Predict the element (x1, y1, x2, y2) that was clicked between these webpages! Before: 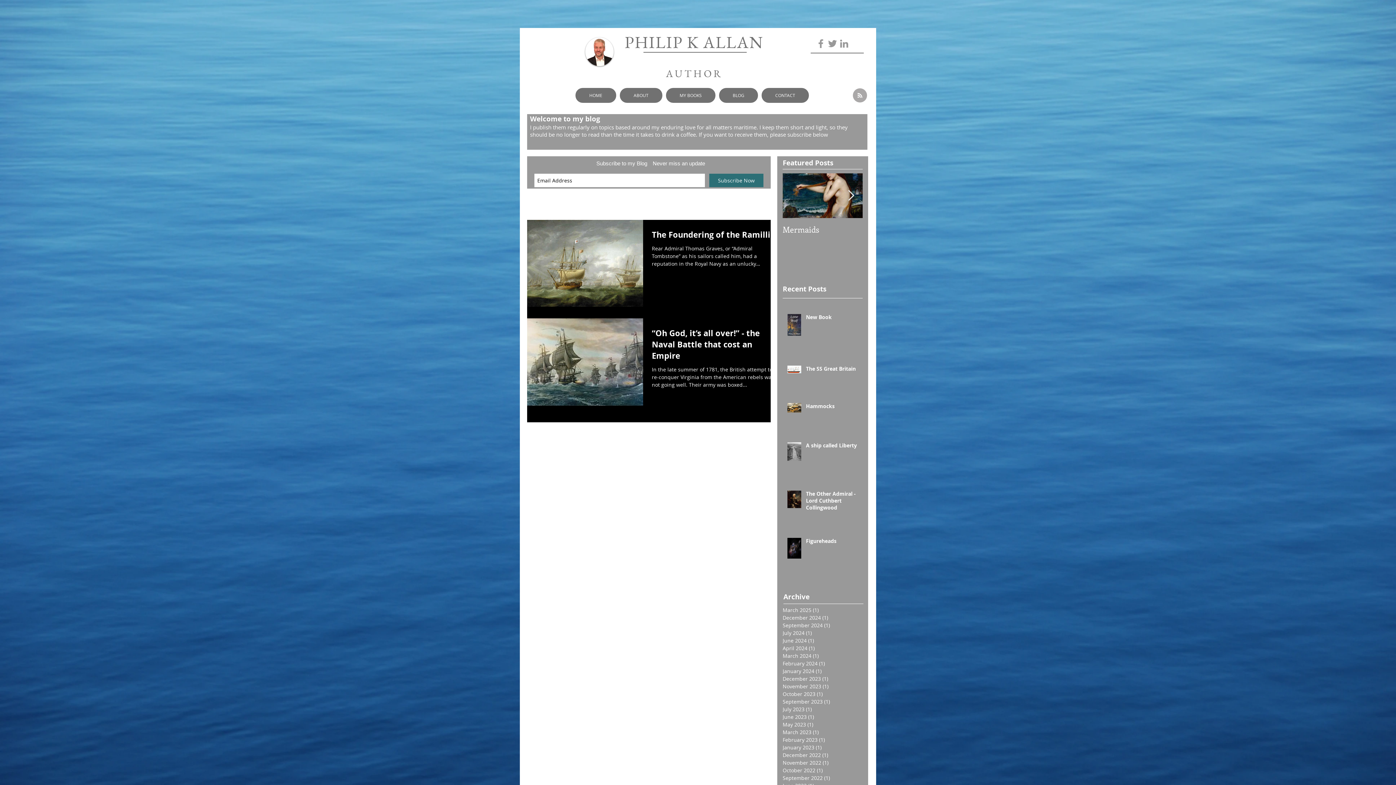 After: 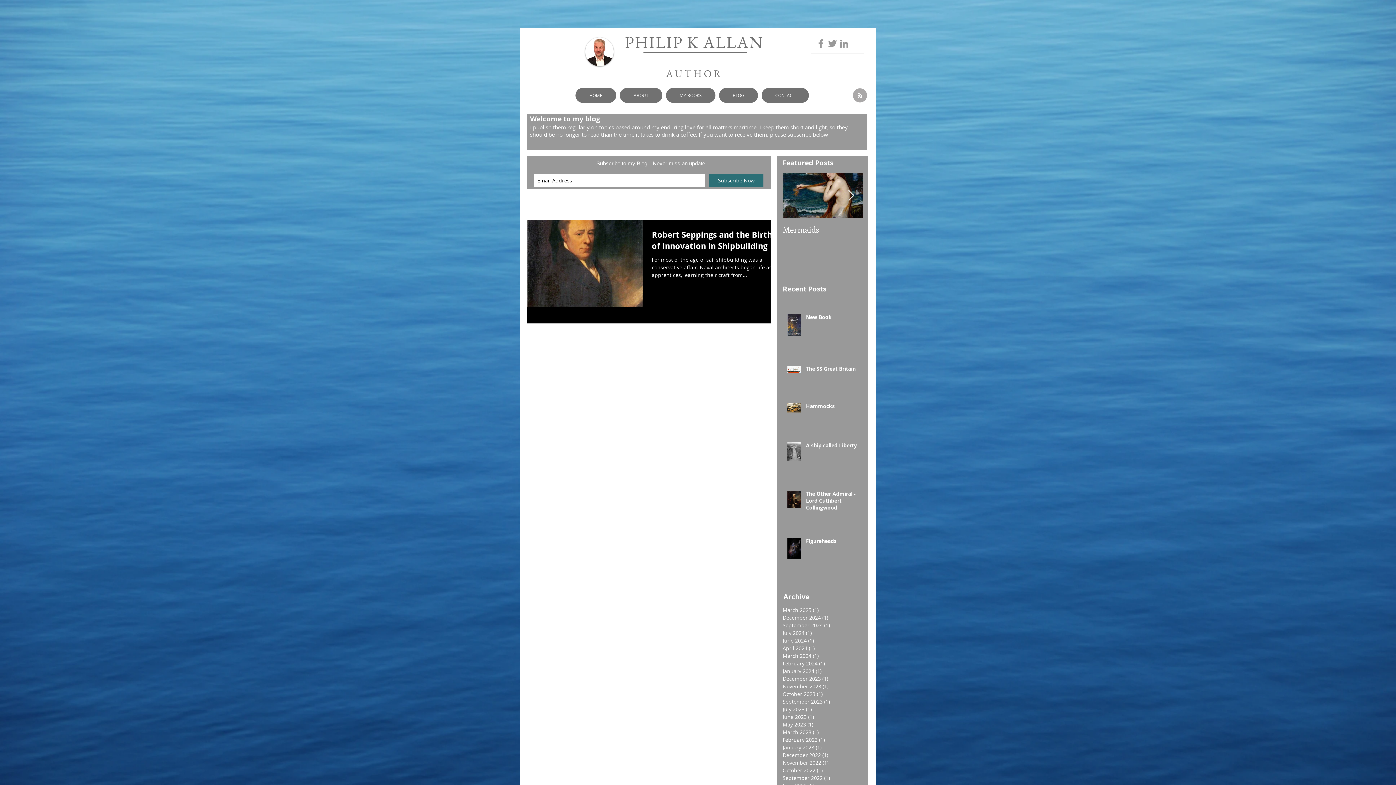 Action: label: June 2023 (1)
1 post bbox: (782, 713, 859, 721)